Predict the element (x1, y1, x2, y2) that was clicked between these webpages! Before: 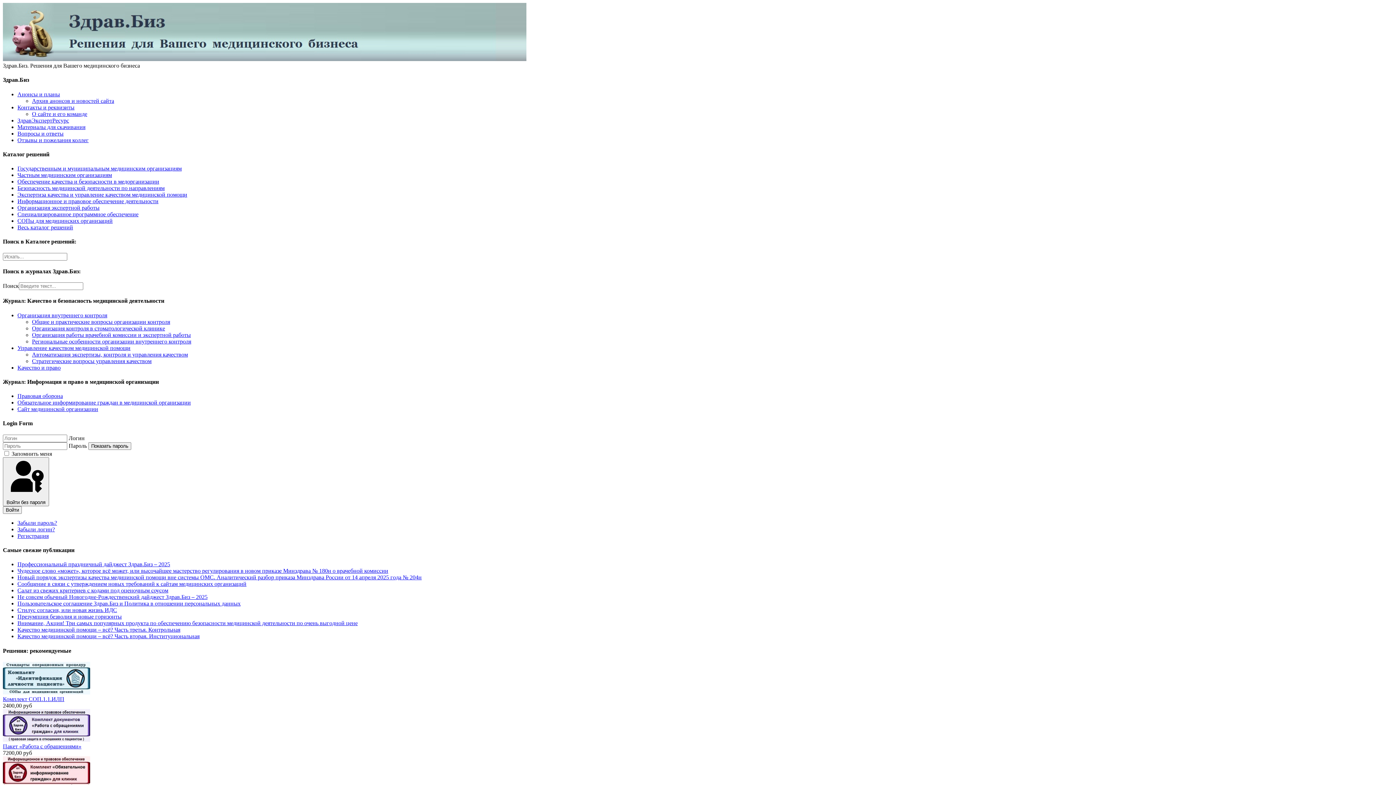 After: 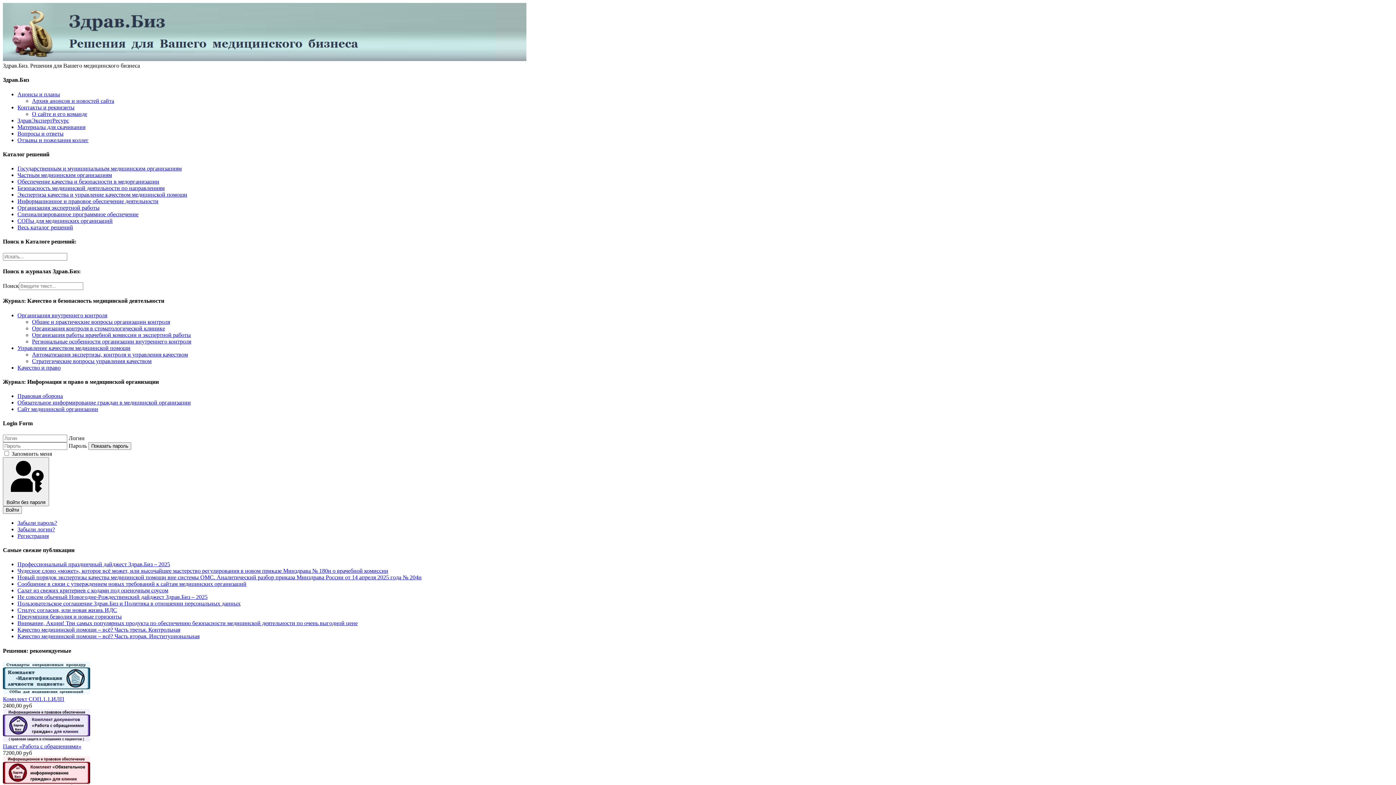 Action: label: Организация экспертной работы bbox: (17, 204, 99, 210)